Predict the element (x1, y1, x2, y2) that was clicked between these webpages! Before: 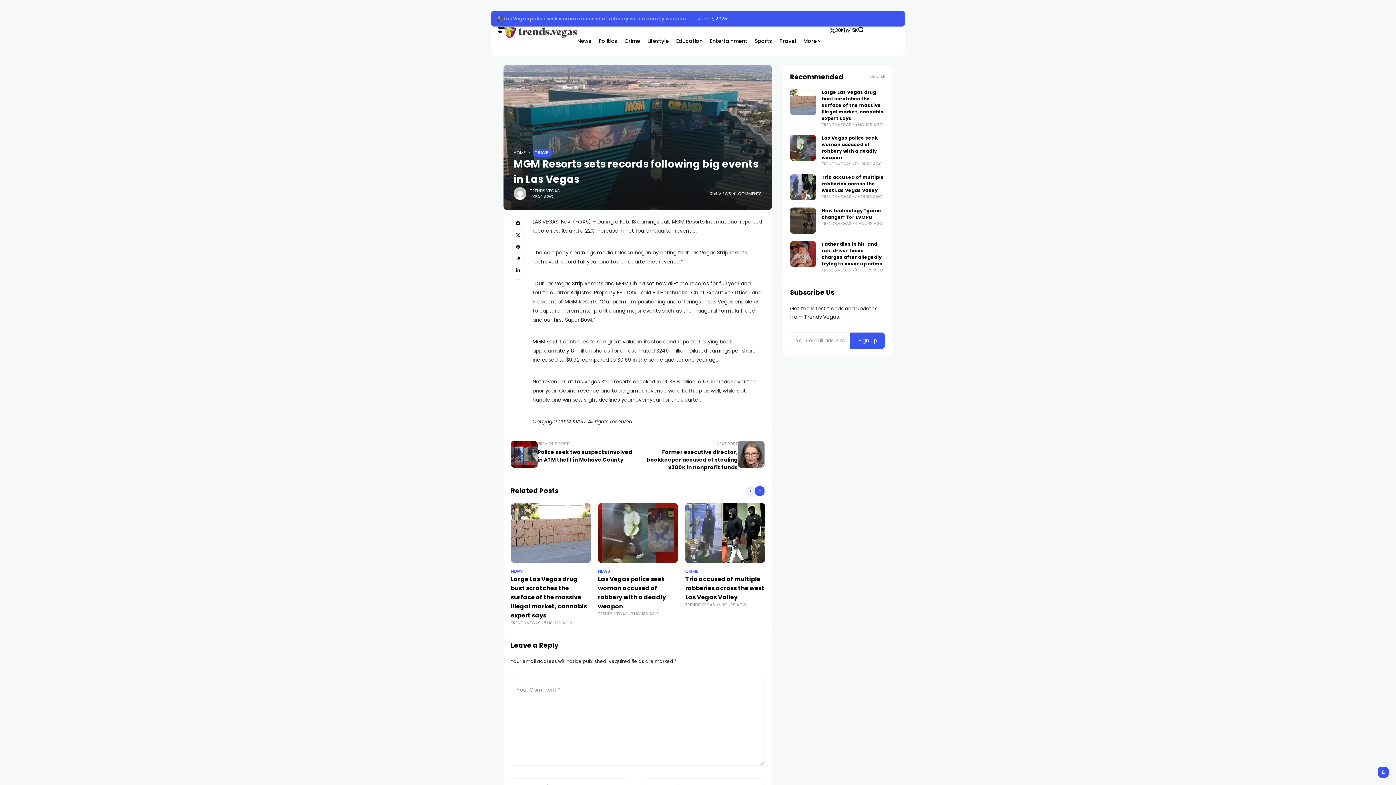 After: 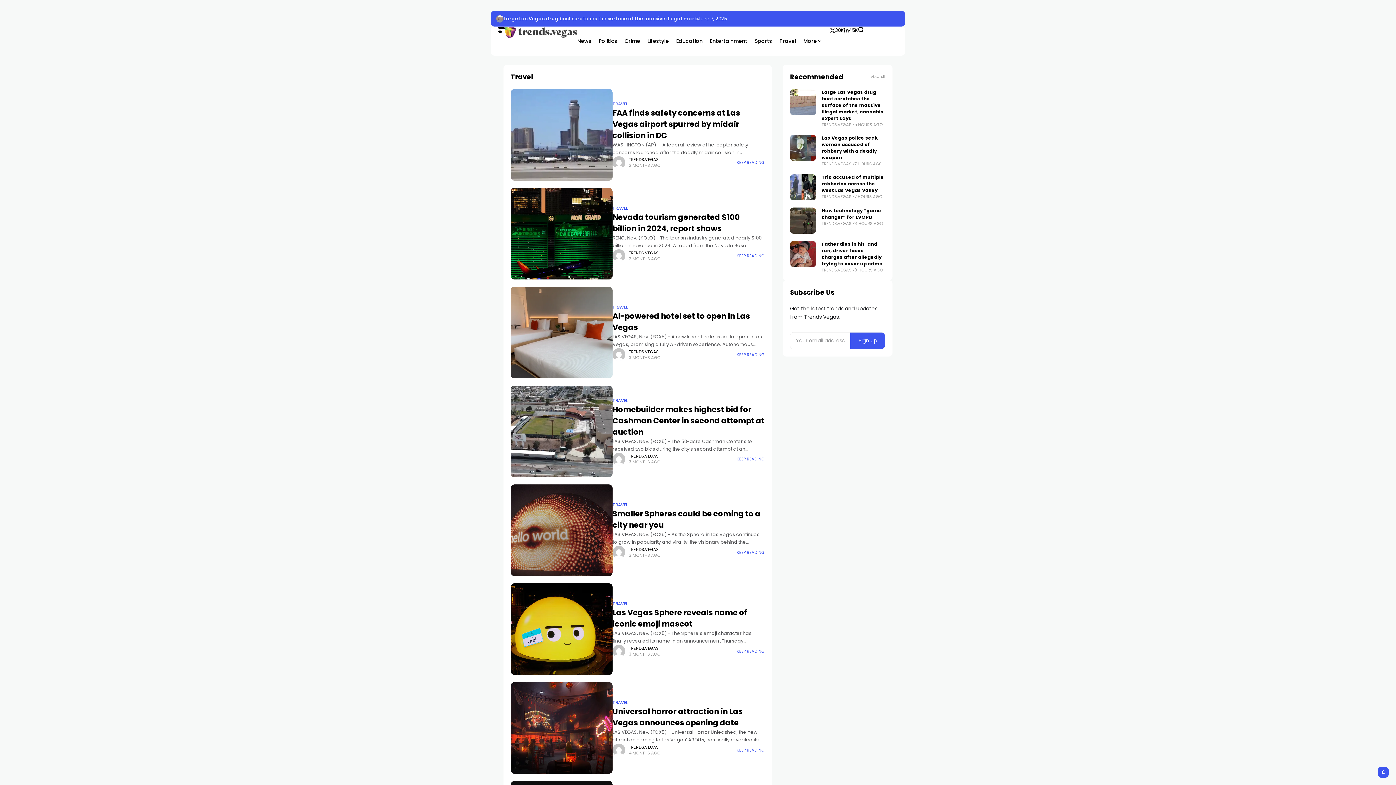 Action: bbox: (532, 149, 552, 156) label: TRAVEL